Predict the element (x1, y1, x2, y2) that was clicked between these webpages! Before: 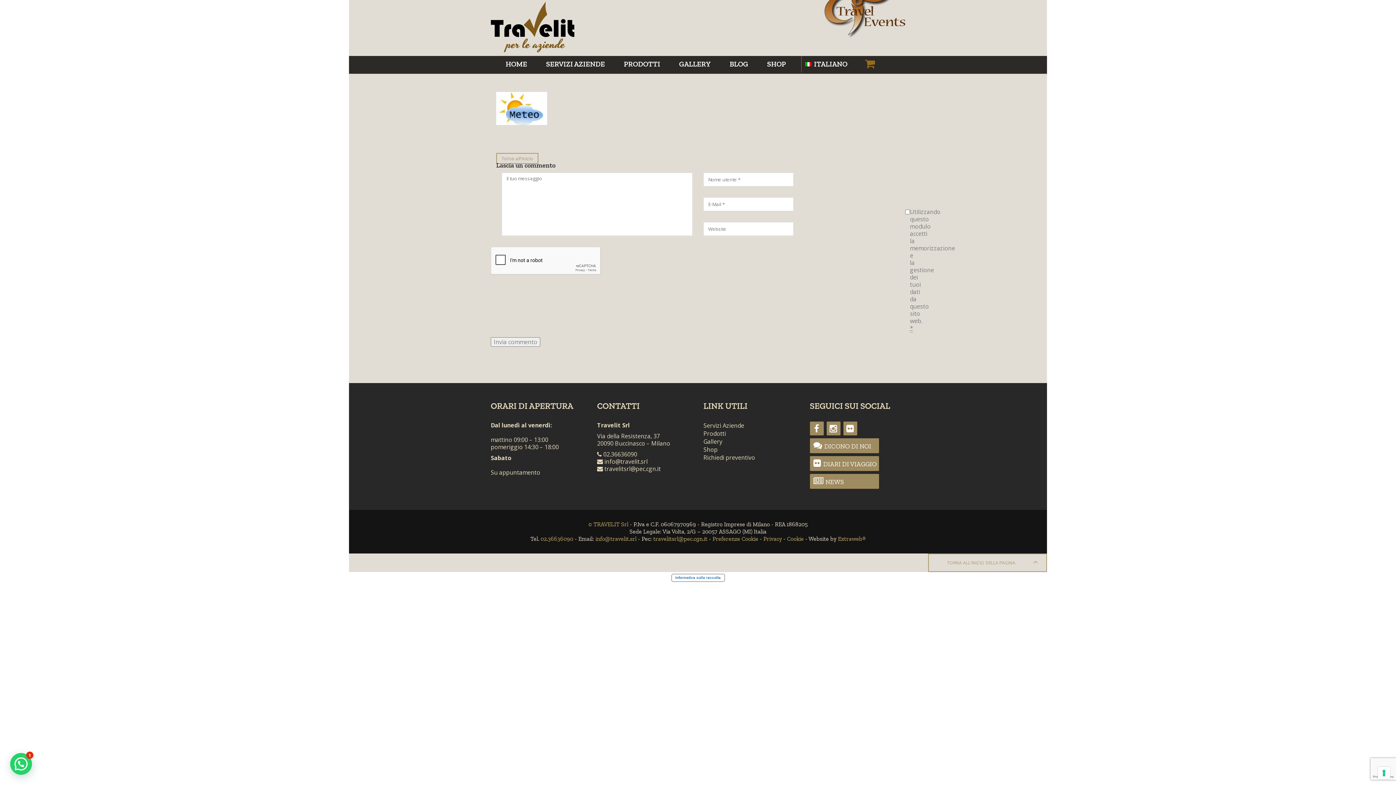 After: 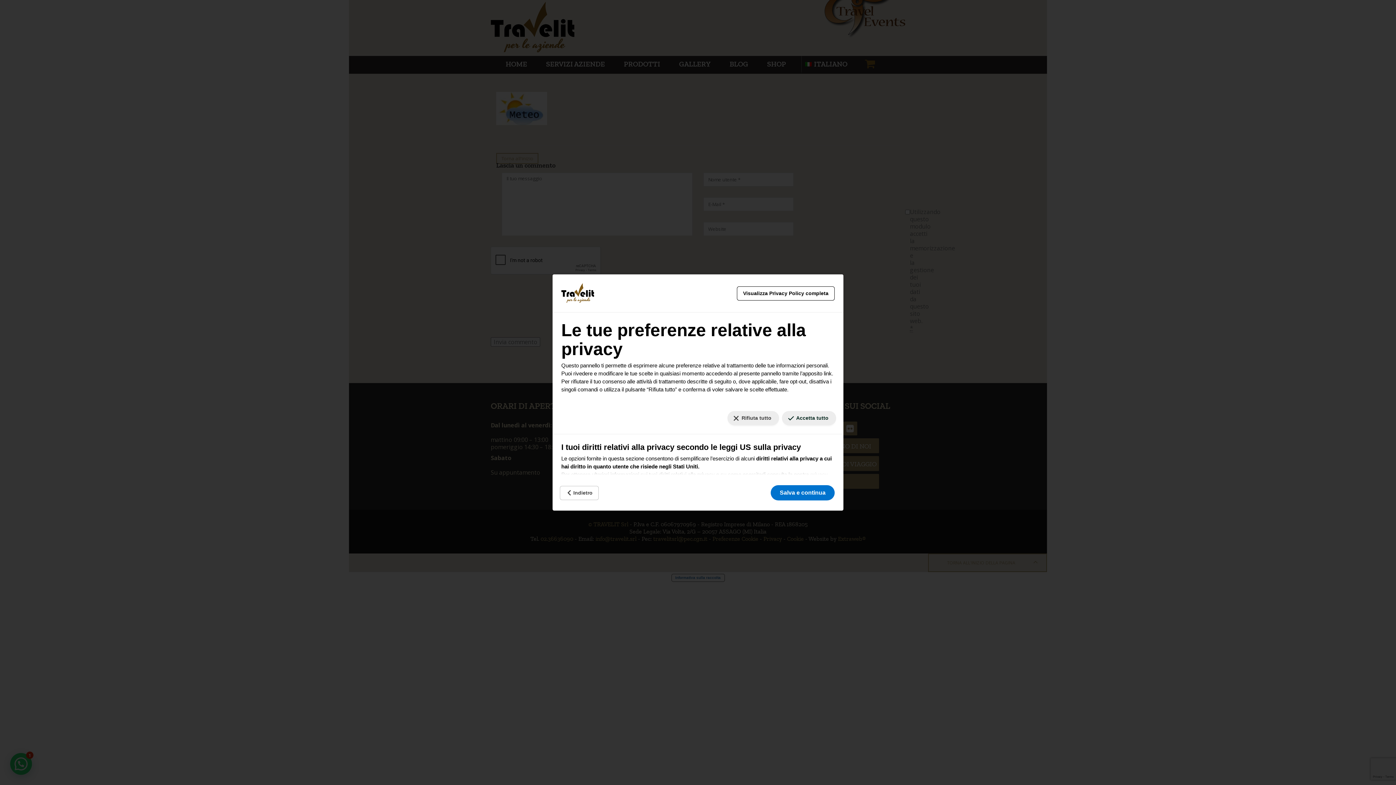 Action: bbox: (1378, 767, 1390, 779) label: Le tue preferenze relative al consenso per le tecnologie di tracciamento